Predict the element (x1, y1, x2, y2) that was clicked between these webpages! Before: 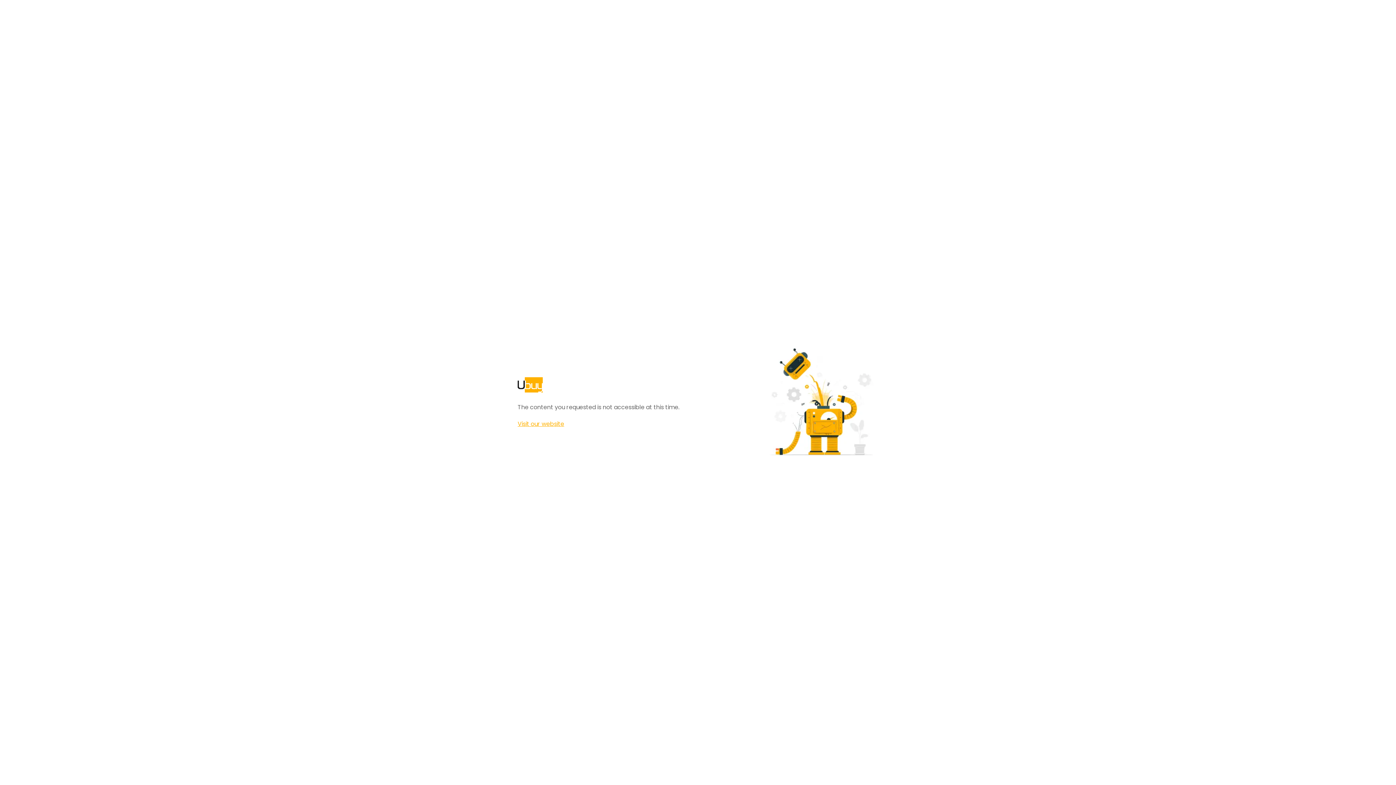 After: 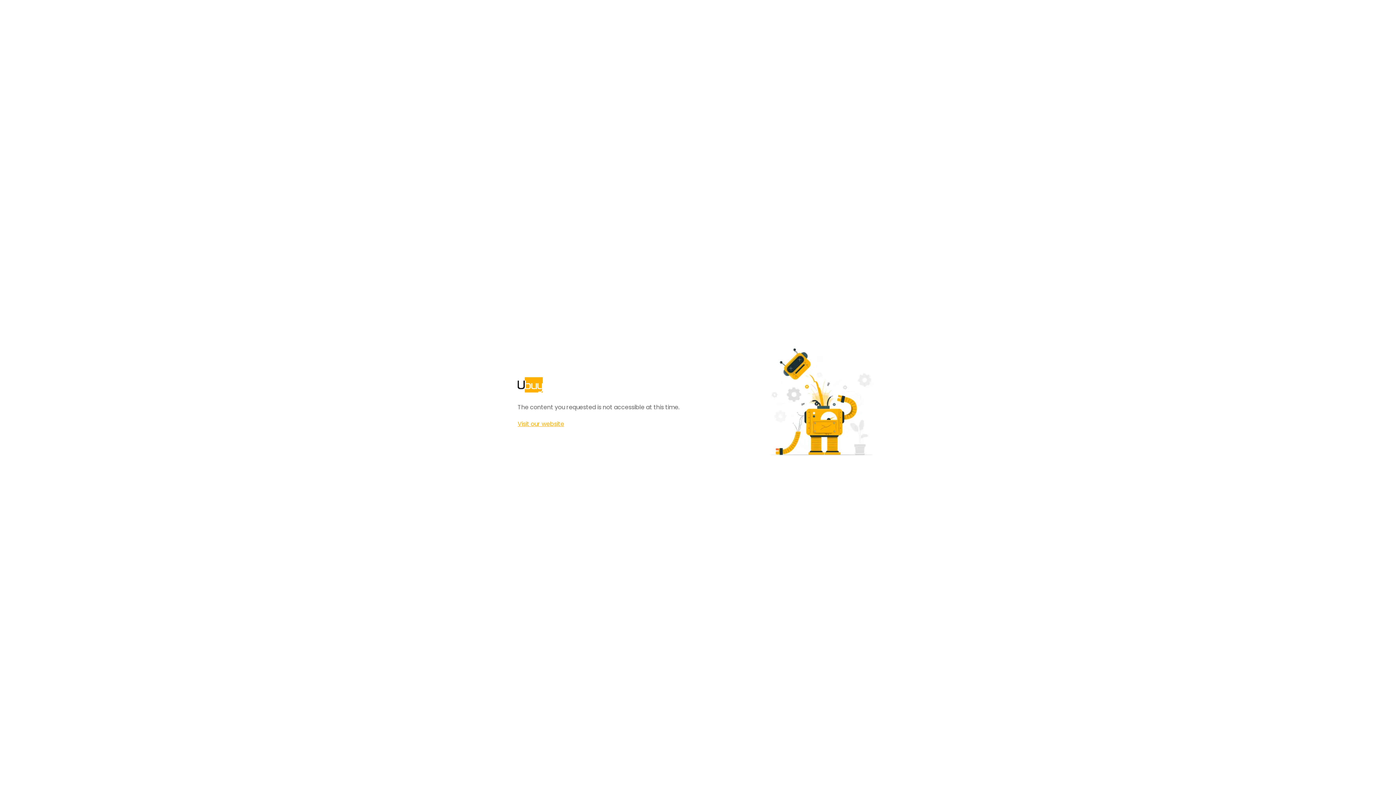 Action: label: Visit our website bbox: (517, 420, 564, 428)